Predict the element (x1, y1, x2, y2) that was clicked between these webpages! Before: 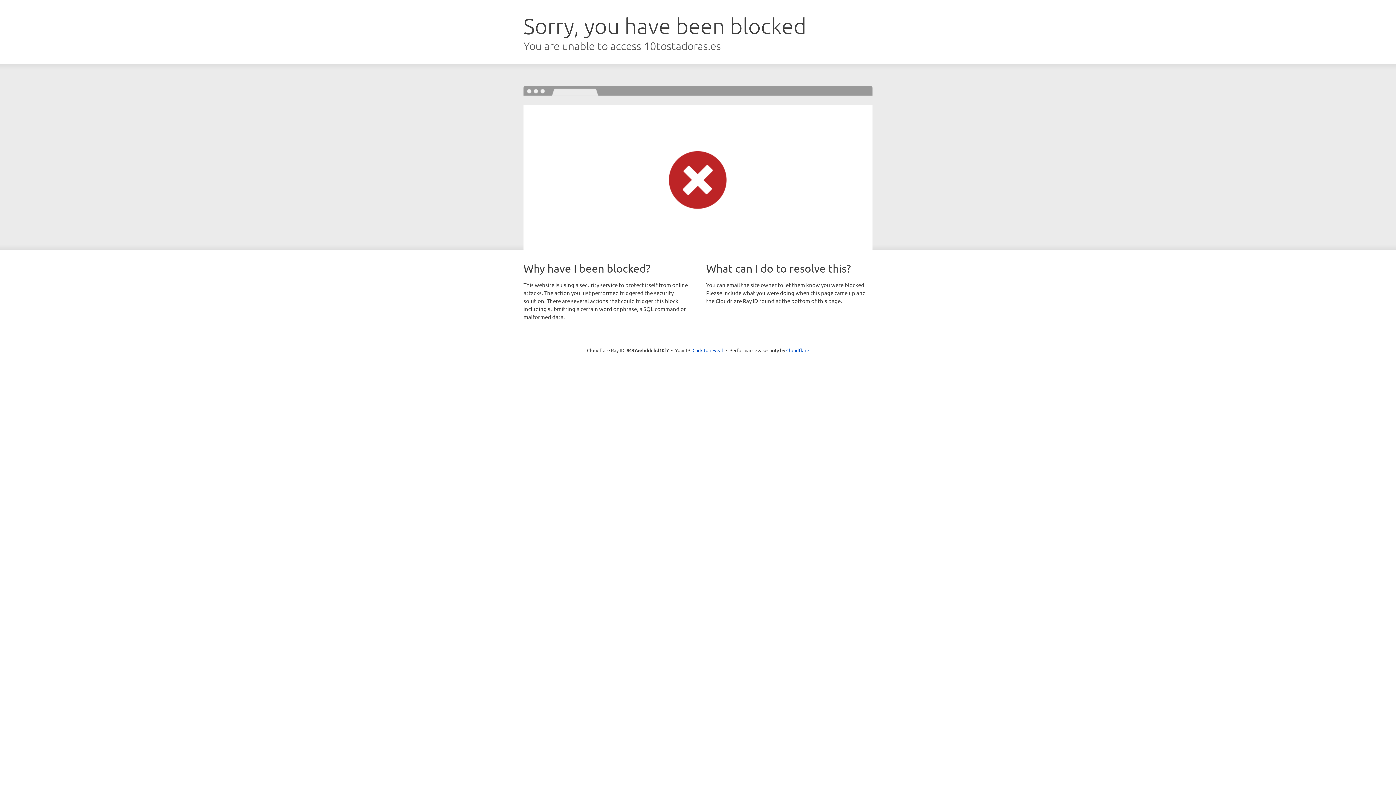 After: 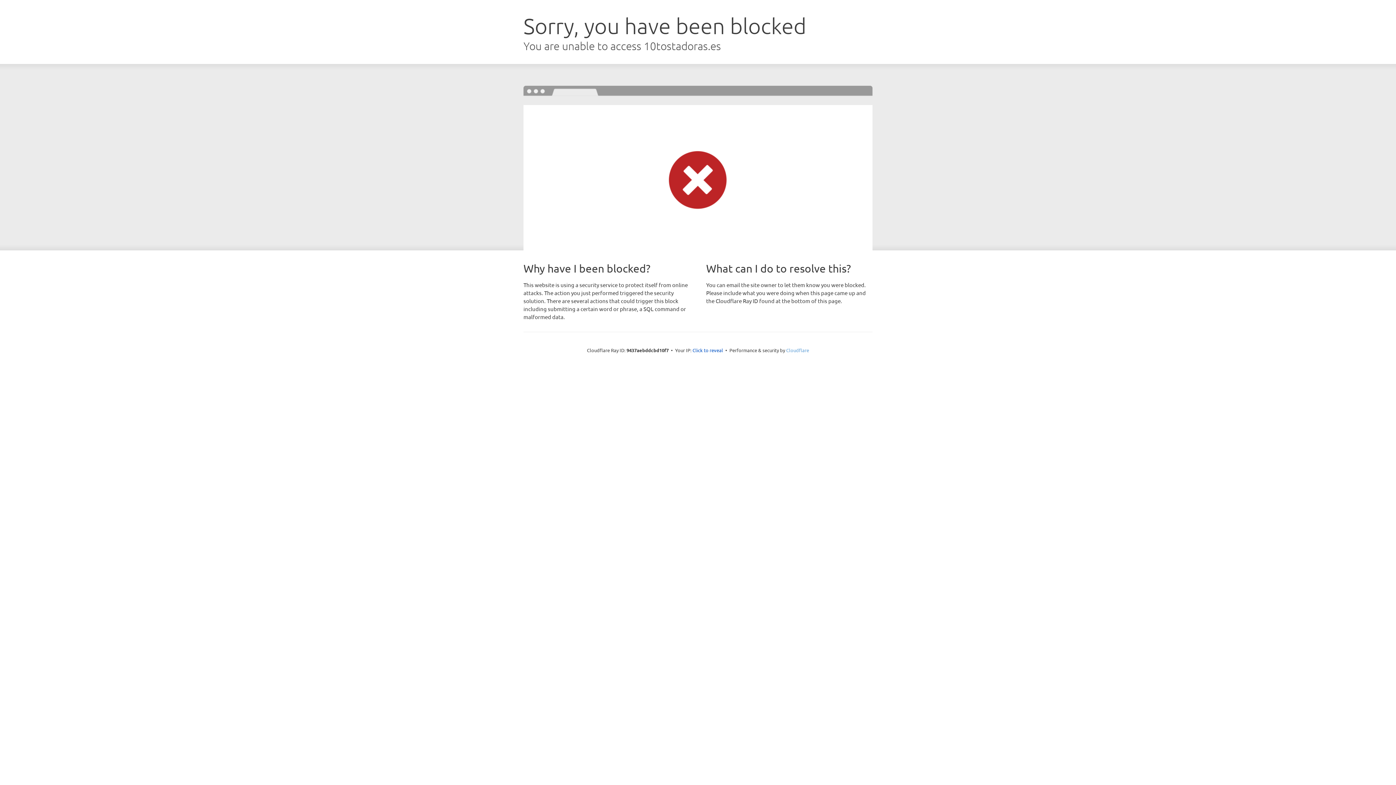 Action: label: Cloudflare bbox: (786, 347, 809, 353)